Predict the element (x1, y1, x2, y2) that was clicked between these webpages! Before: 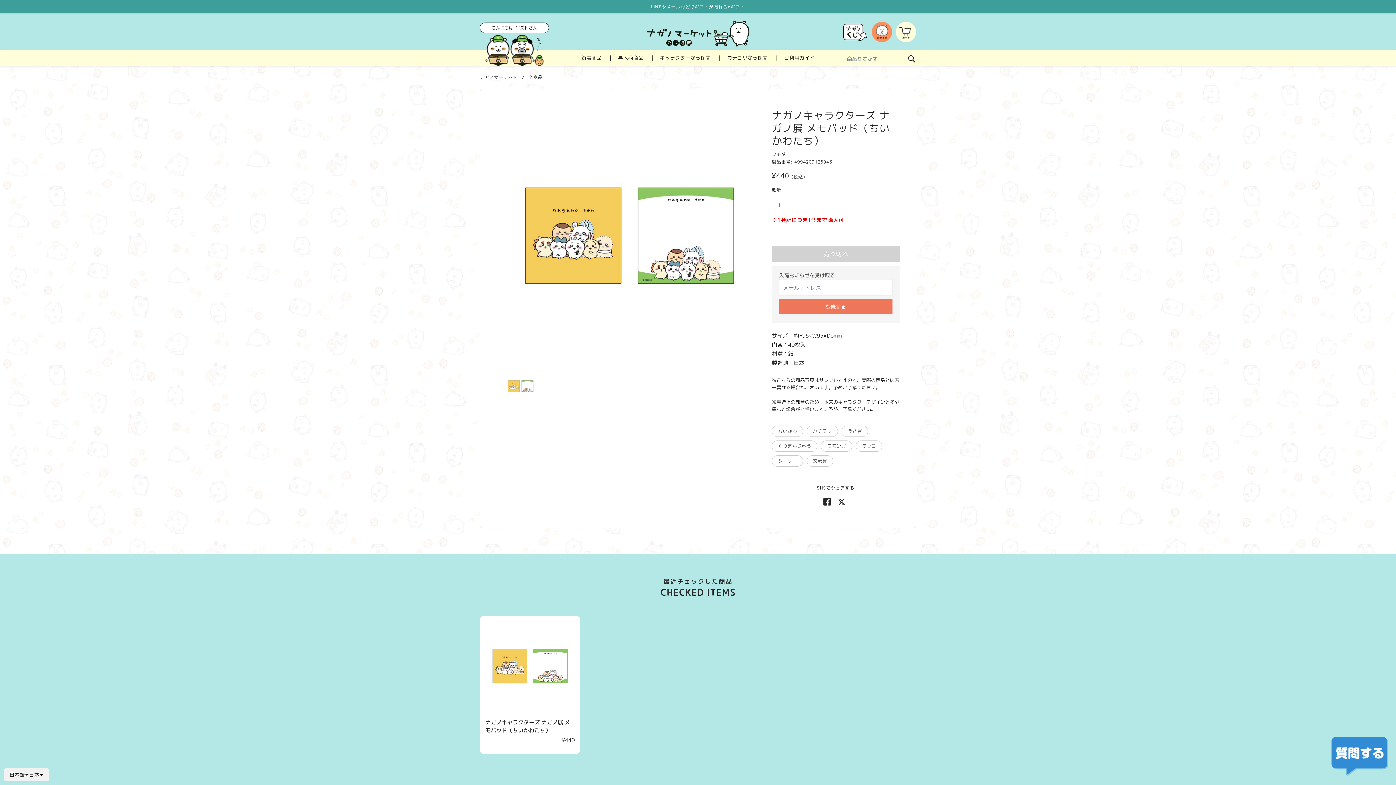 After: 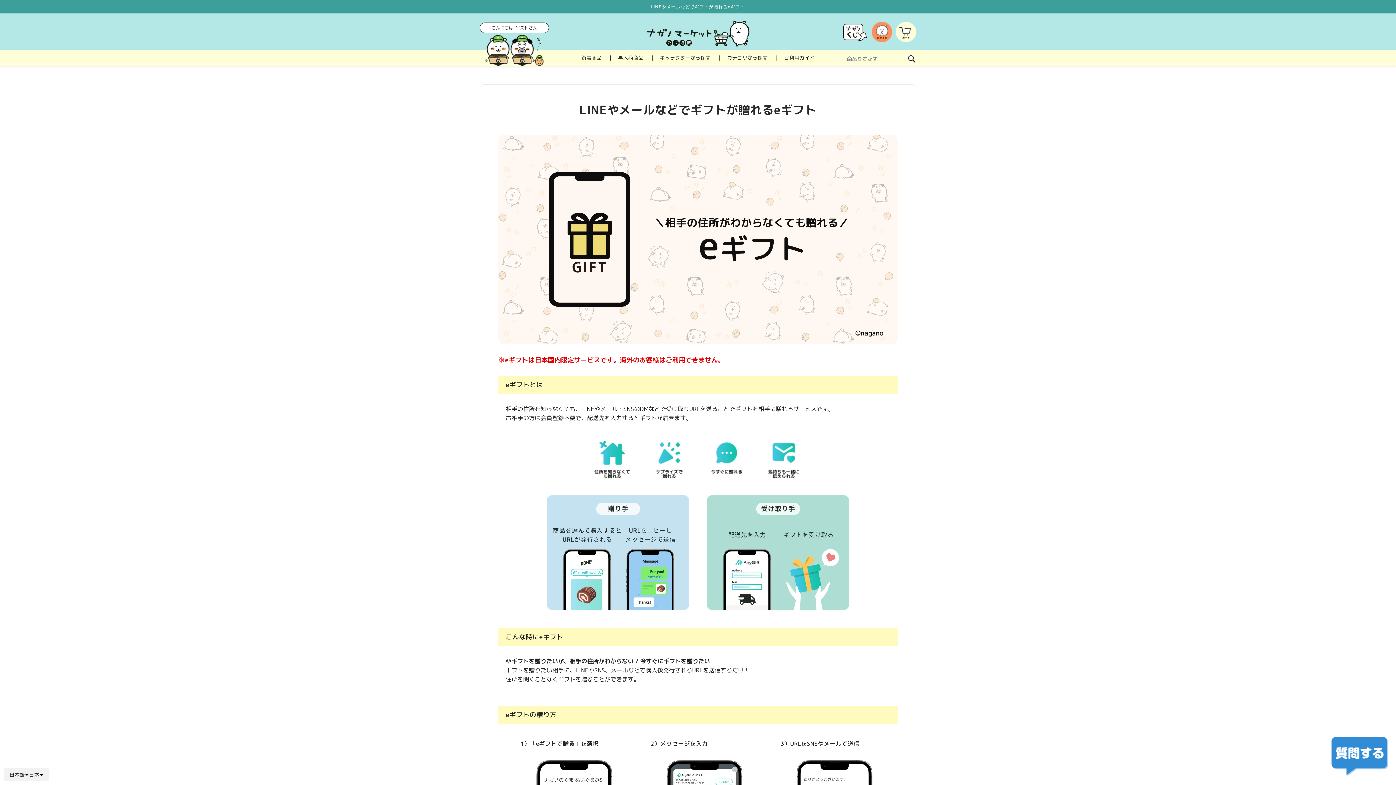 Action: bbox: (0, 0, 1396, 13) label: LINEやメールなどでギフトが贈れるeギフト